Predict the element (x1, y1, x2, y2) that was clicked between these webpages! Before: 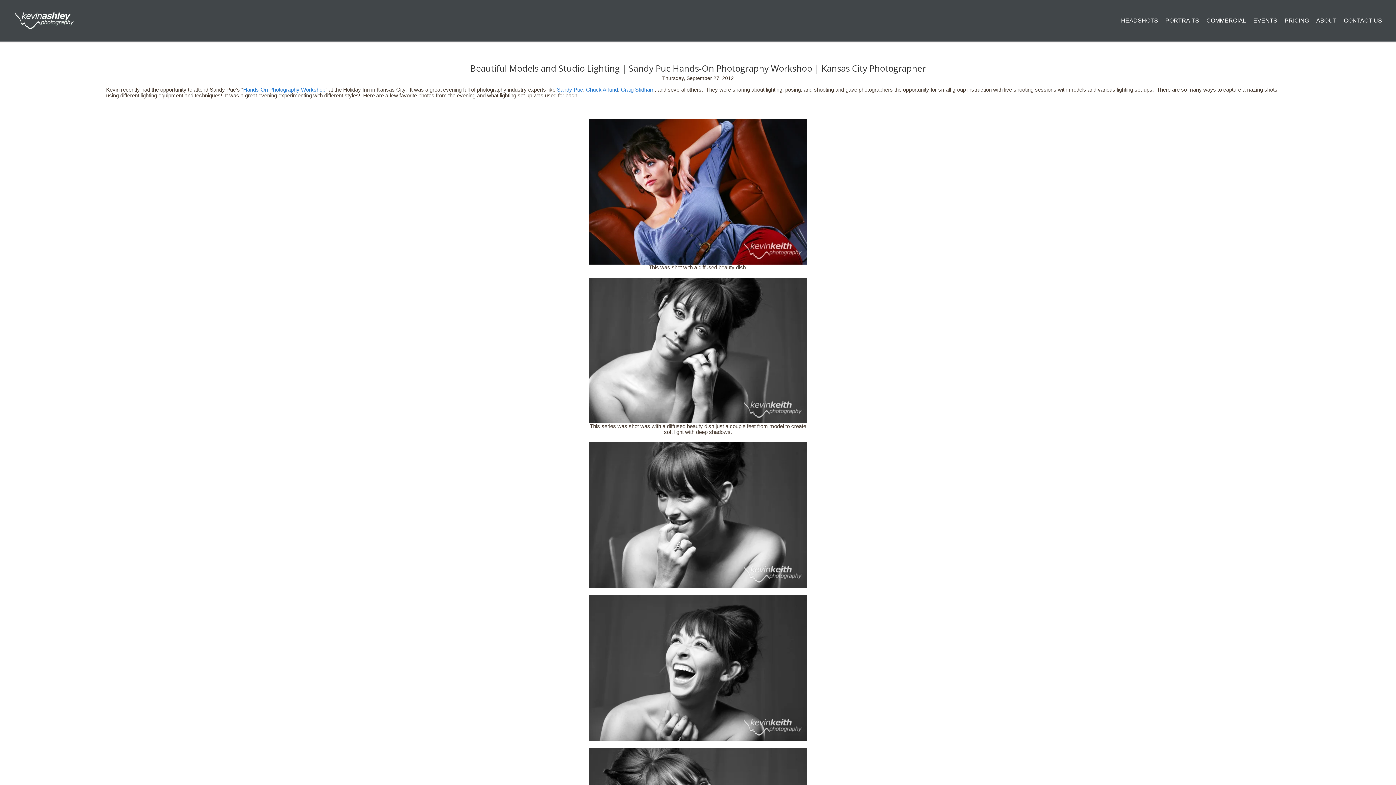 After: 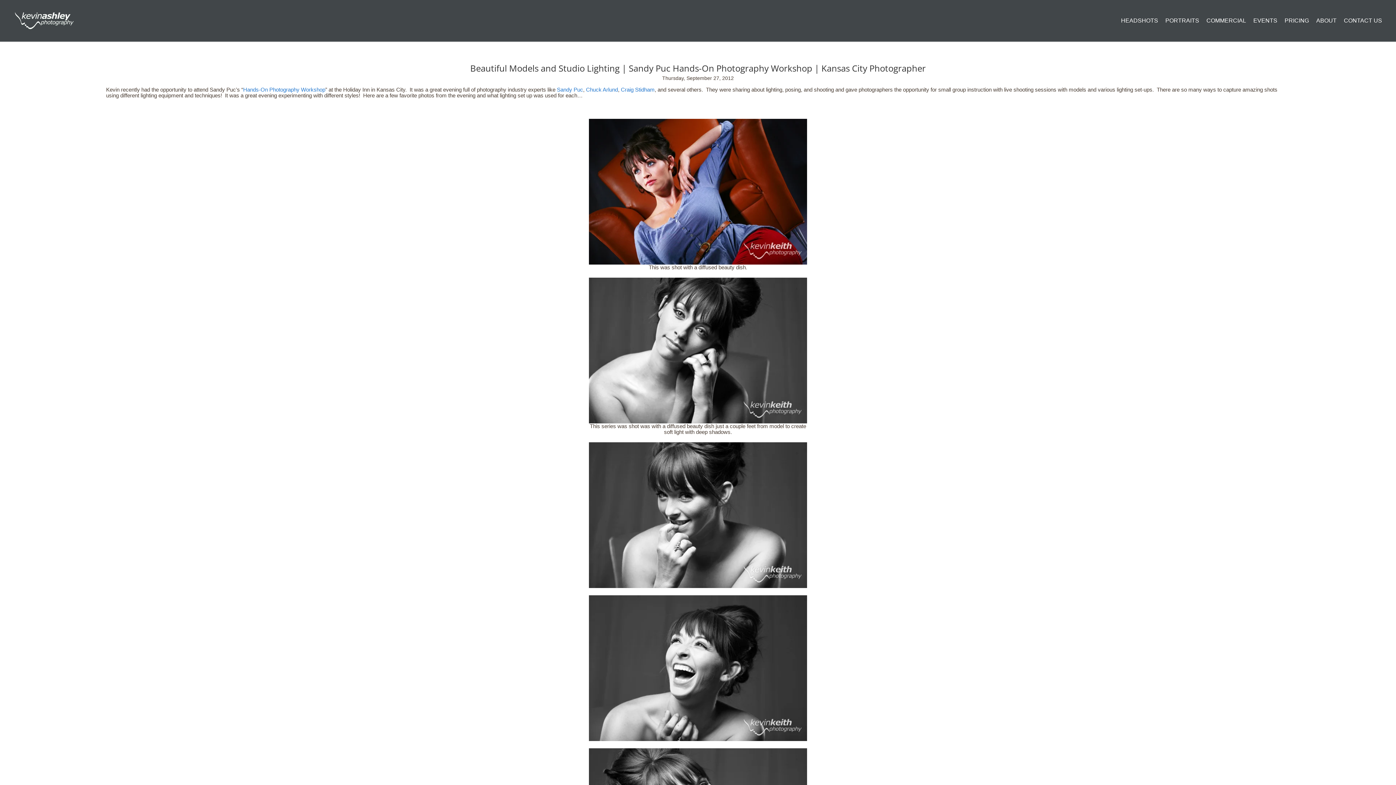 Action: bbox: (586, 86, 618, 92) label: Chuck Arlund